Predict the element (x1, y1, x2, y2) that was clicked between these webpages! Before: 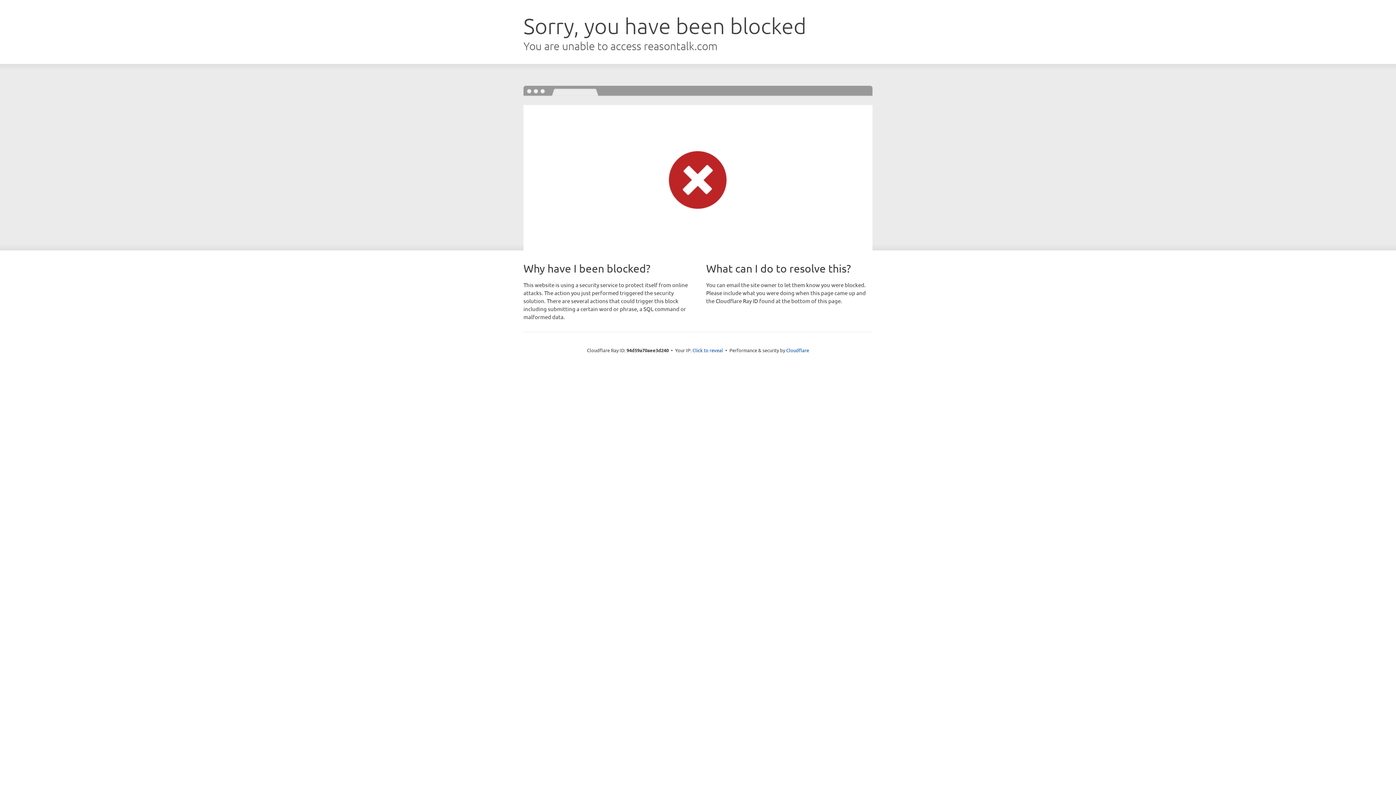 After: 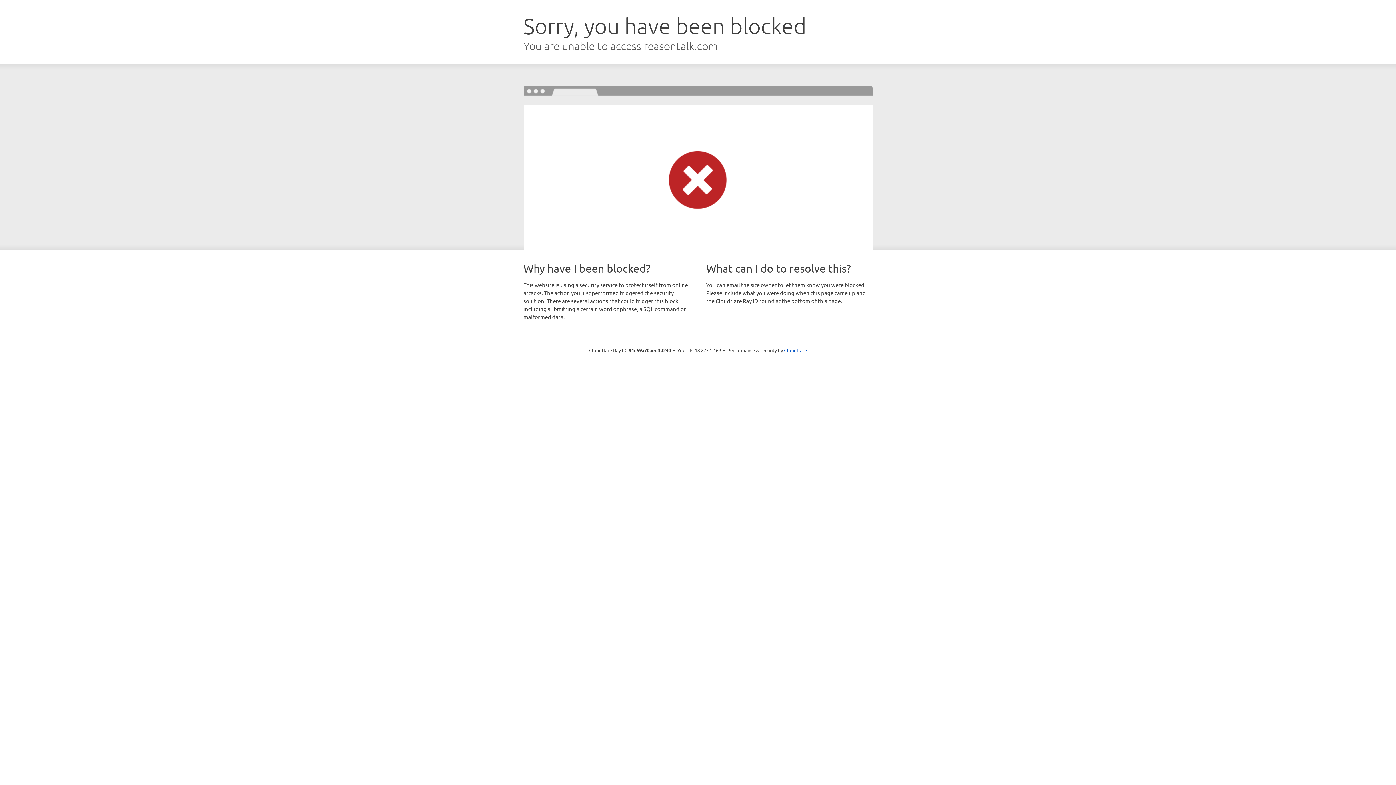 Action: label: Click to reveal bbox: (692, 346, 723, 353)